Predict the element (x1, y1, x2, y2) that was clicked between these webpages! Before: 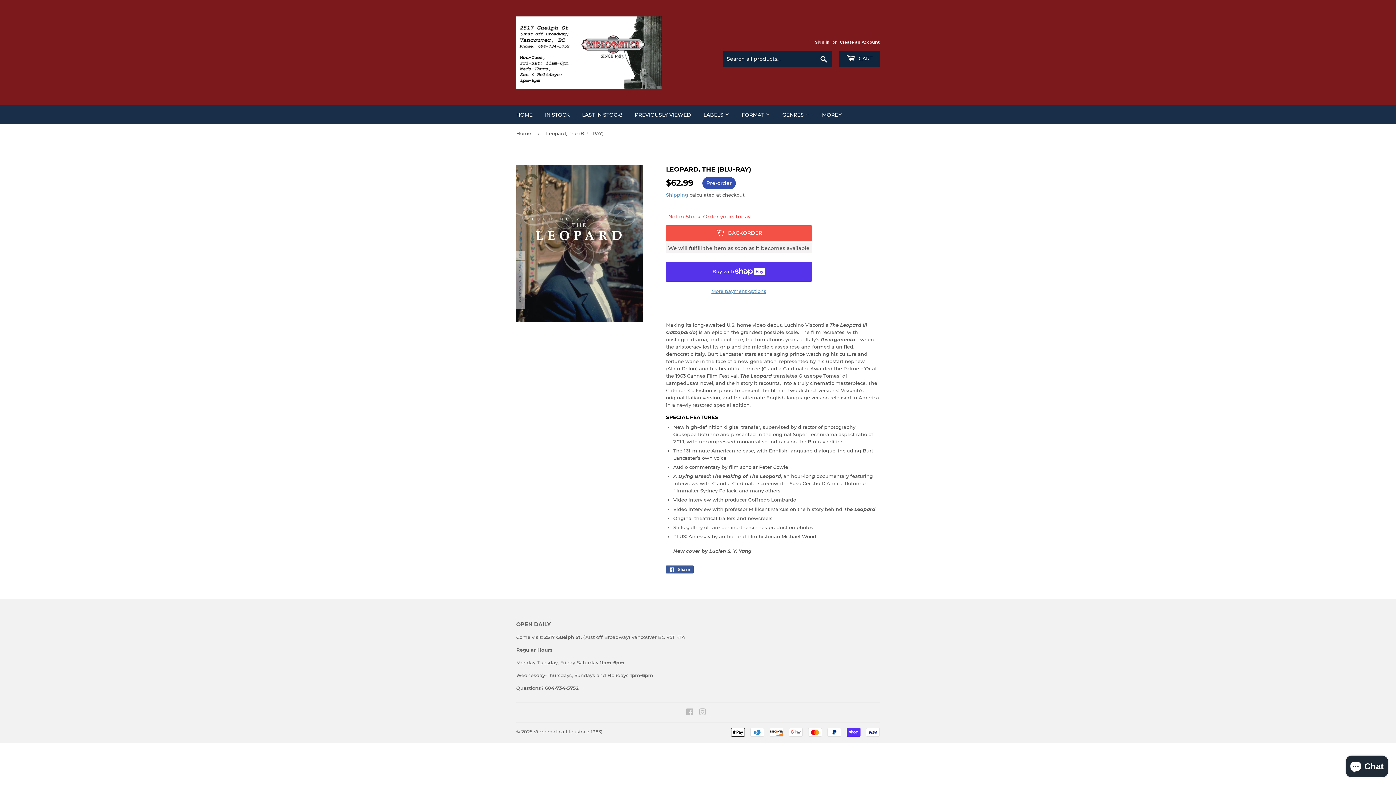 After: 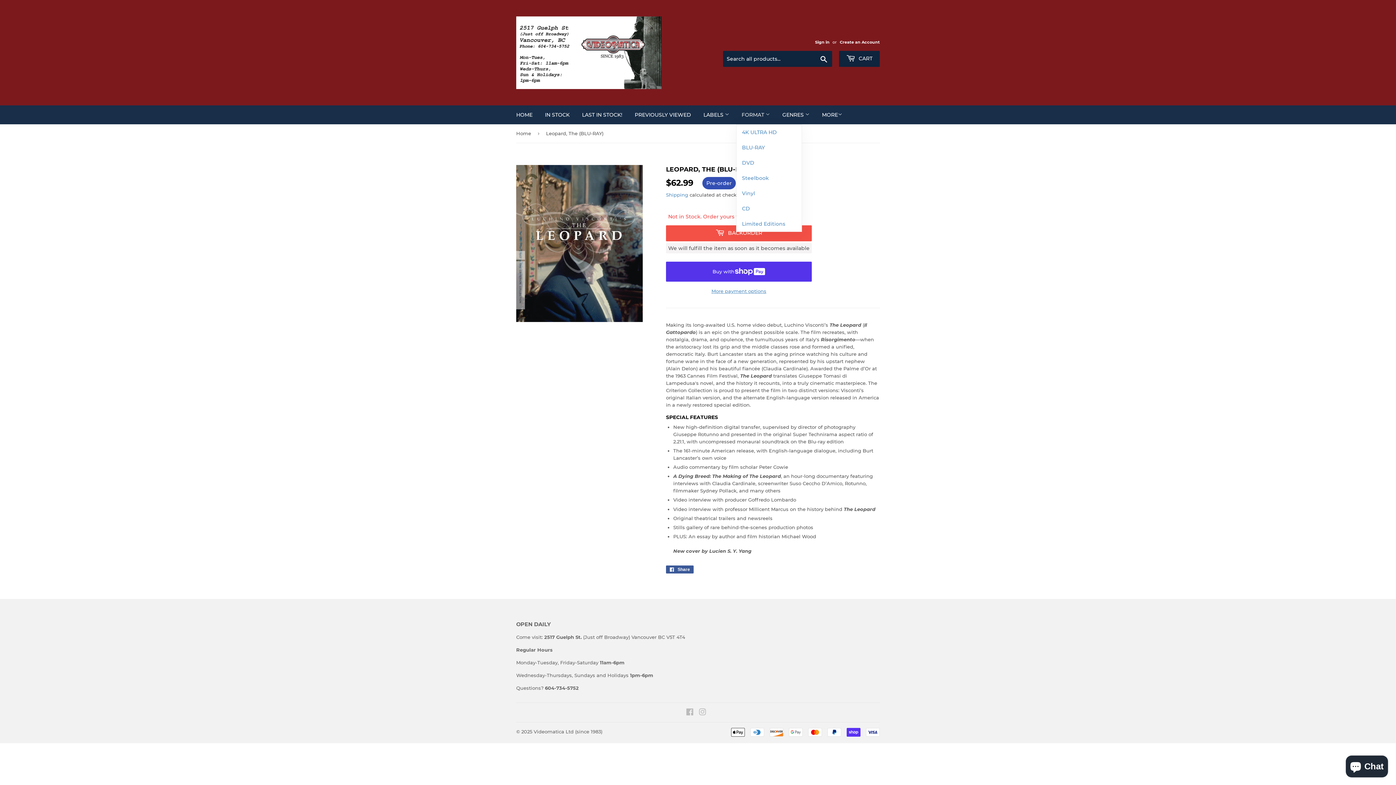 Action: bbox: (736, 105, 775, 124) label: FORMAT 